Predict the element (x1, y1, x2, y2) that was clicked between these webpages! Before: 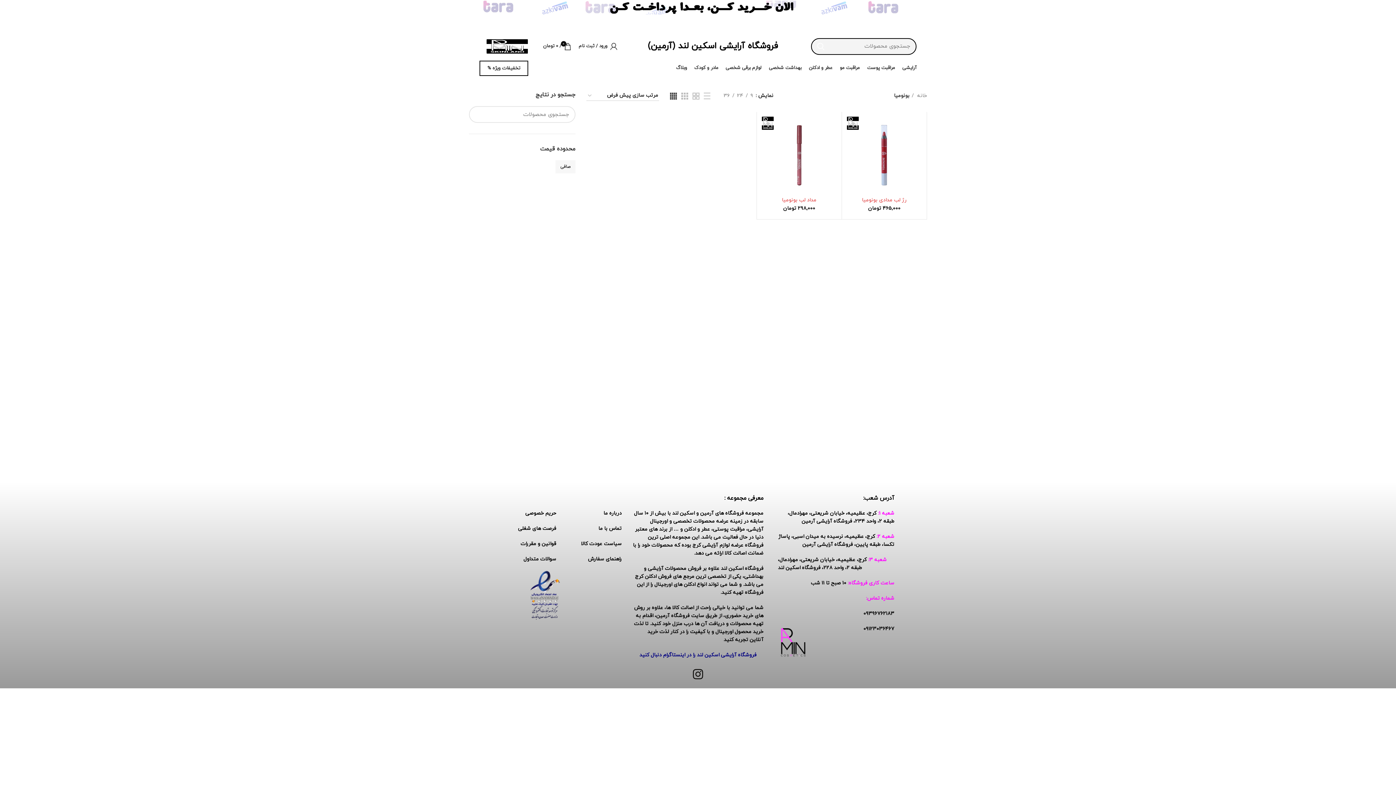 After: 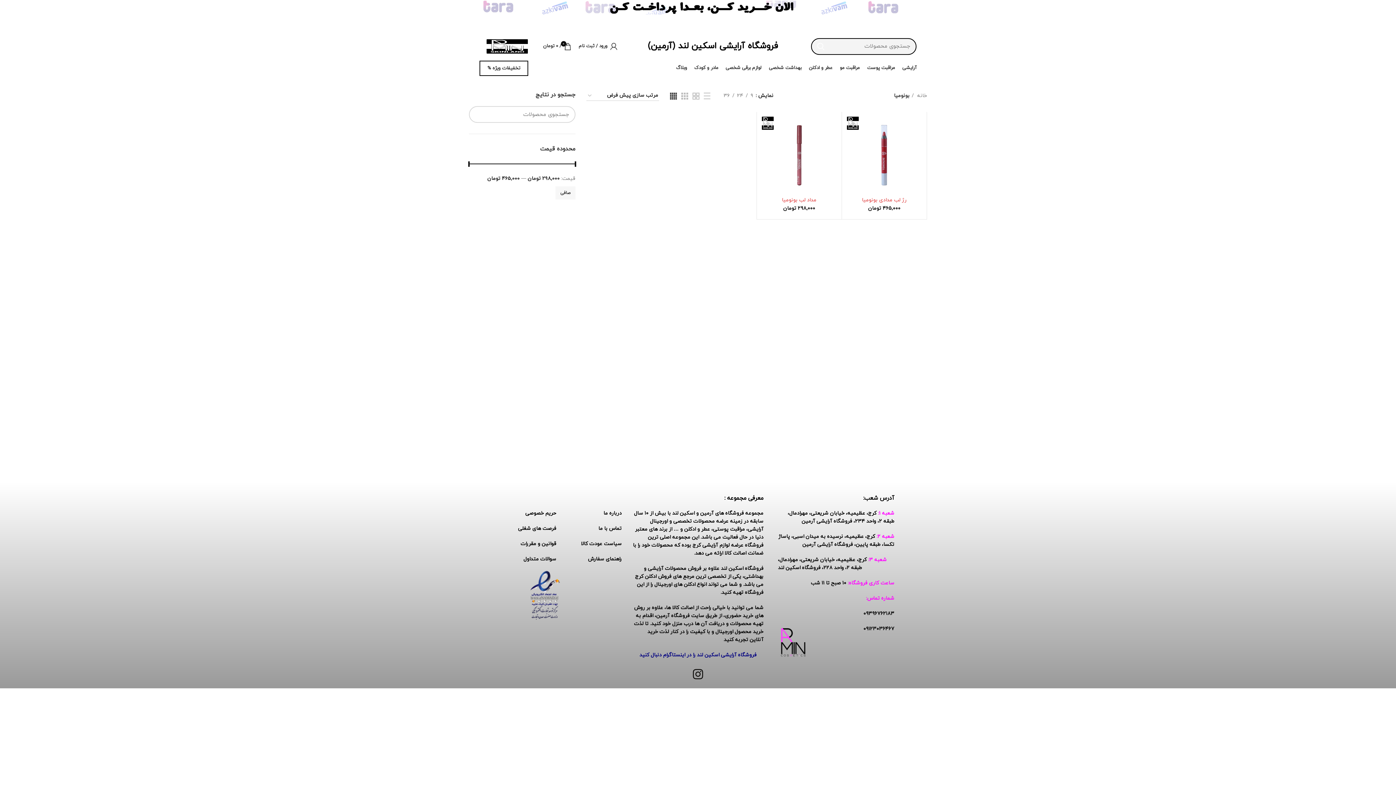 Action: bbox: (469, 106, 488, 122) label: جستجو